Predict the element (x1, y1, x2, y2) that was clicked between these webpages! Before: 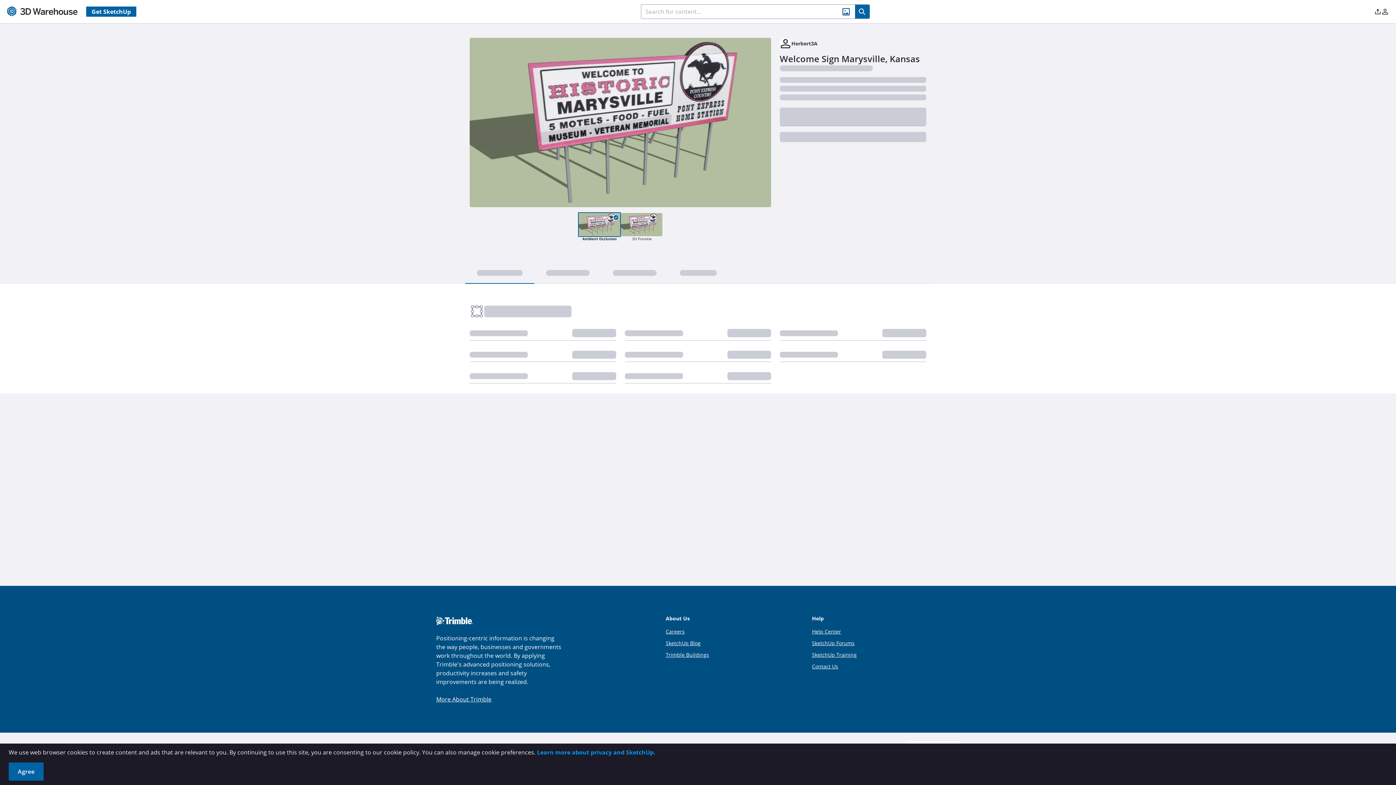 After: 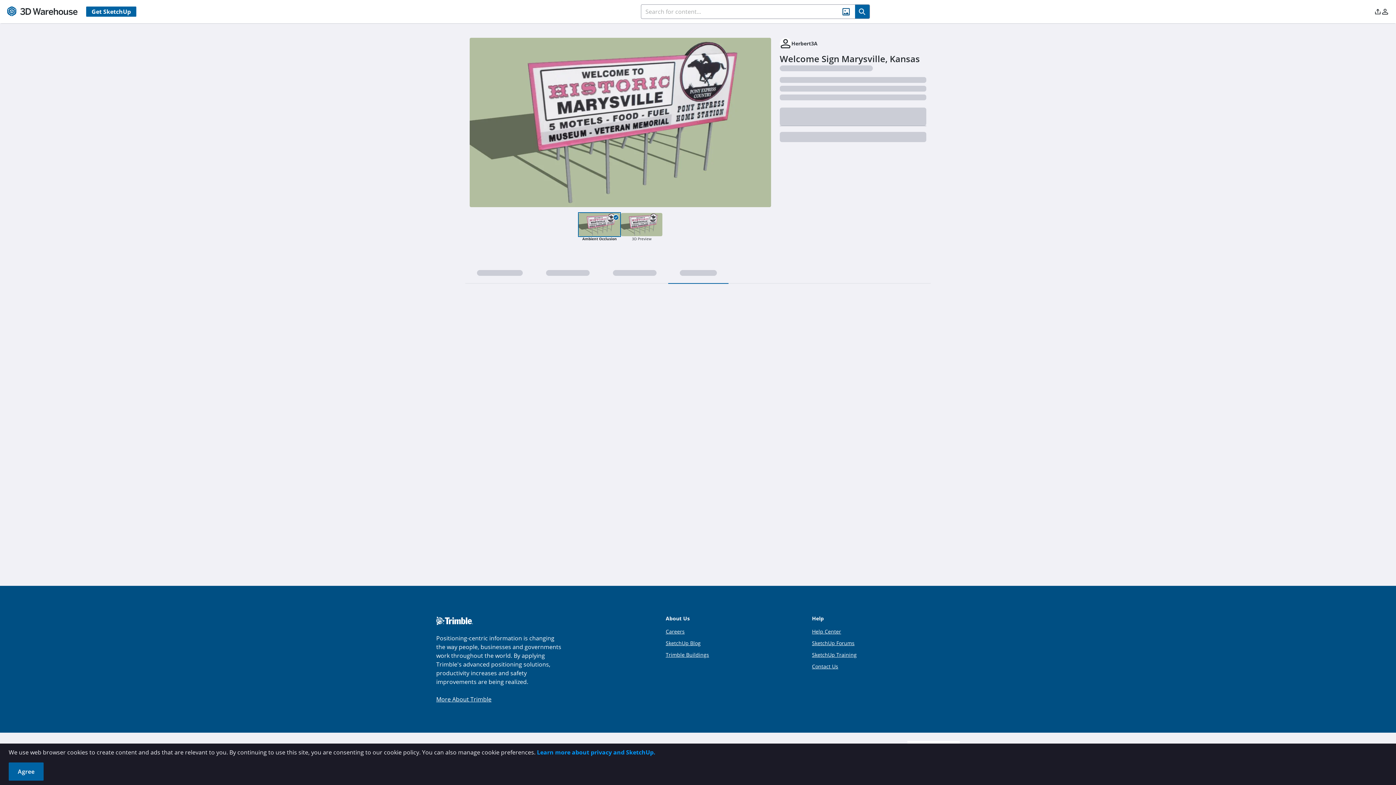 Action: bbox: (668, 161, 728, 182)